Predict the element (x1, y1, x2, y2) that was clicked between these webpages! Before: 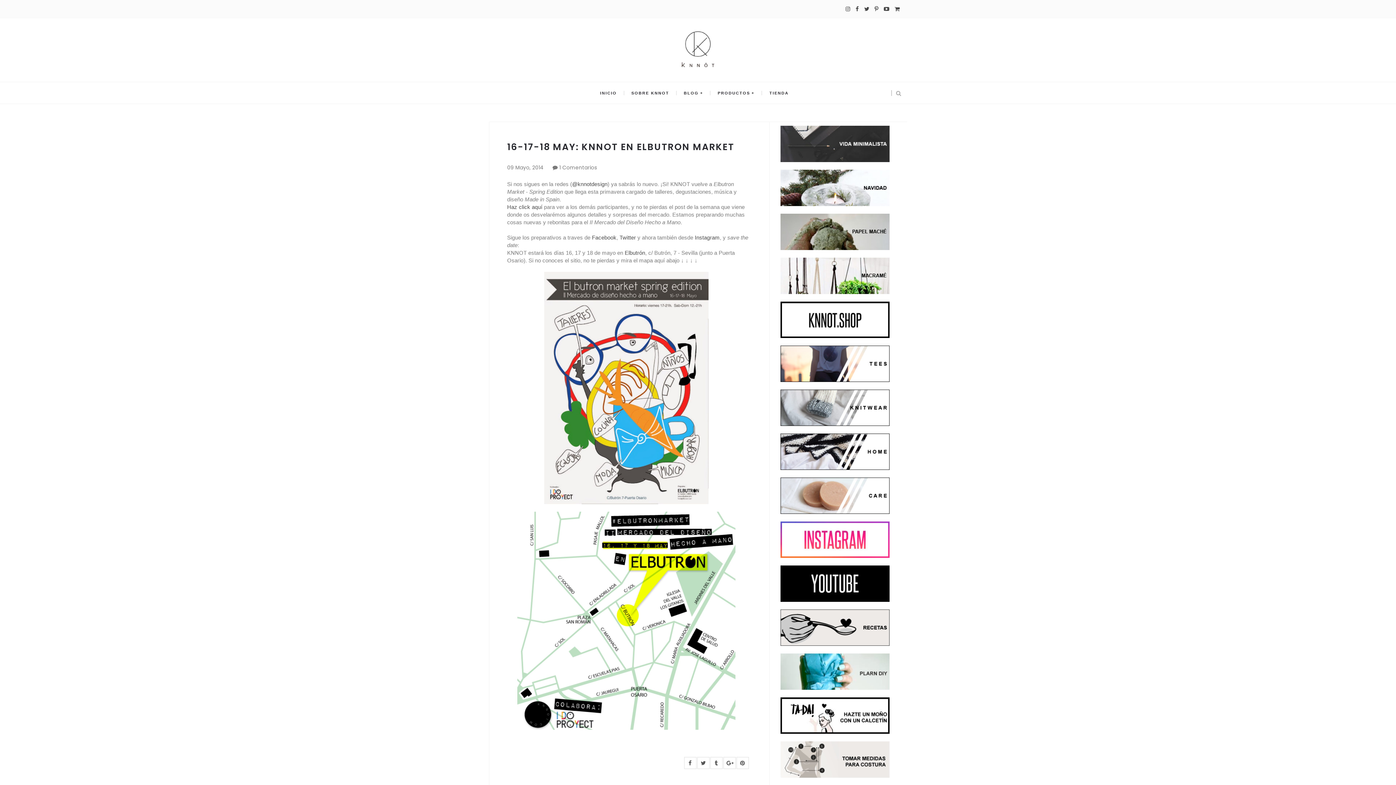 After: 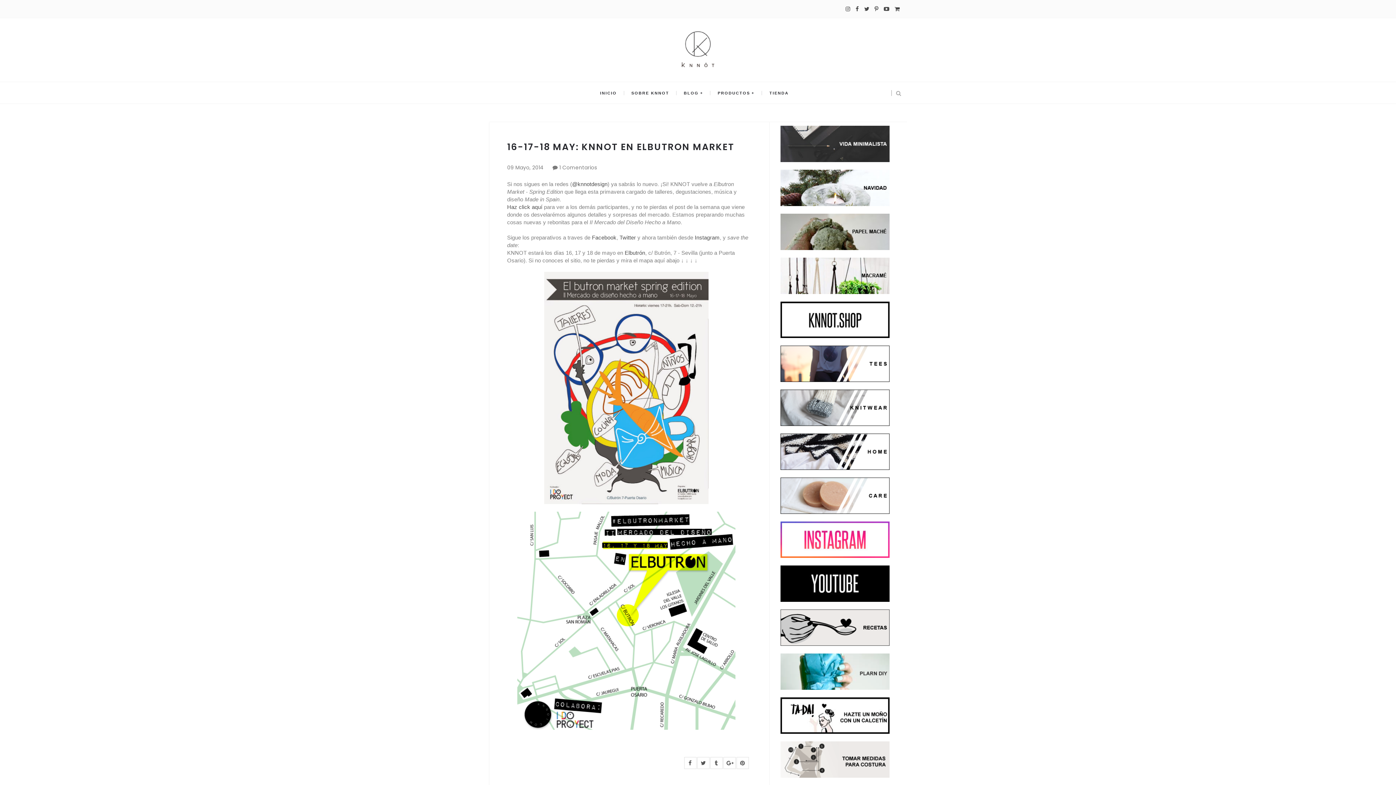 Action: bbox: (780, 536, 889, 542)